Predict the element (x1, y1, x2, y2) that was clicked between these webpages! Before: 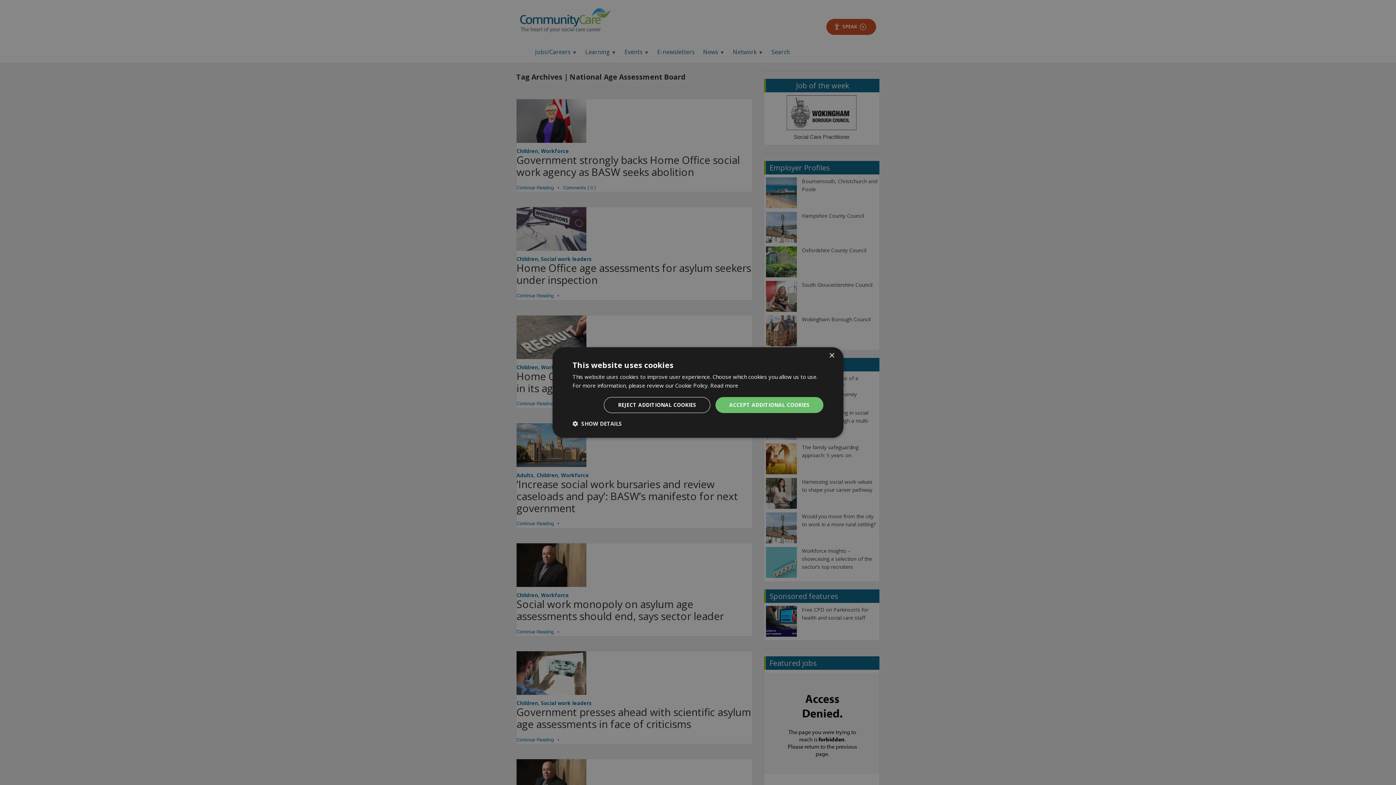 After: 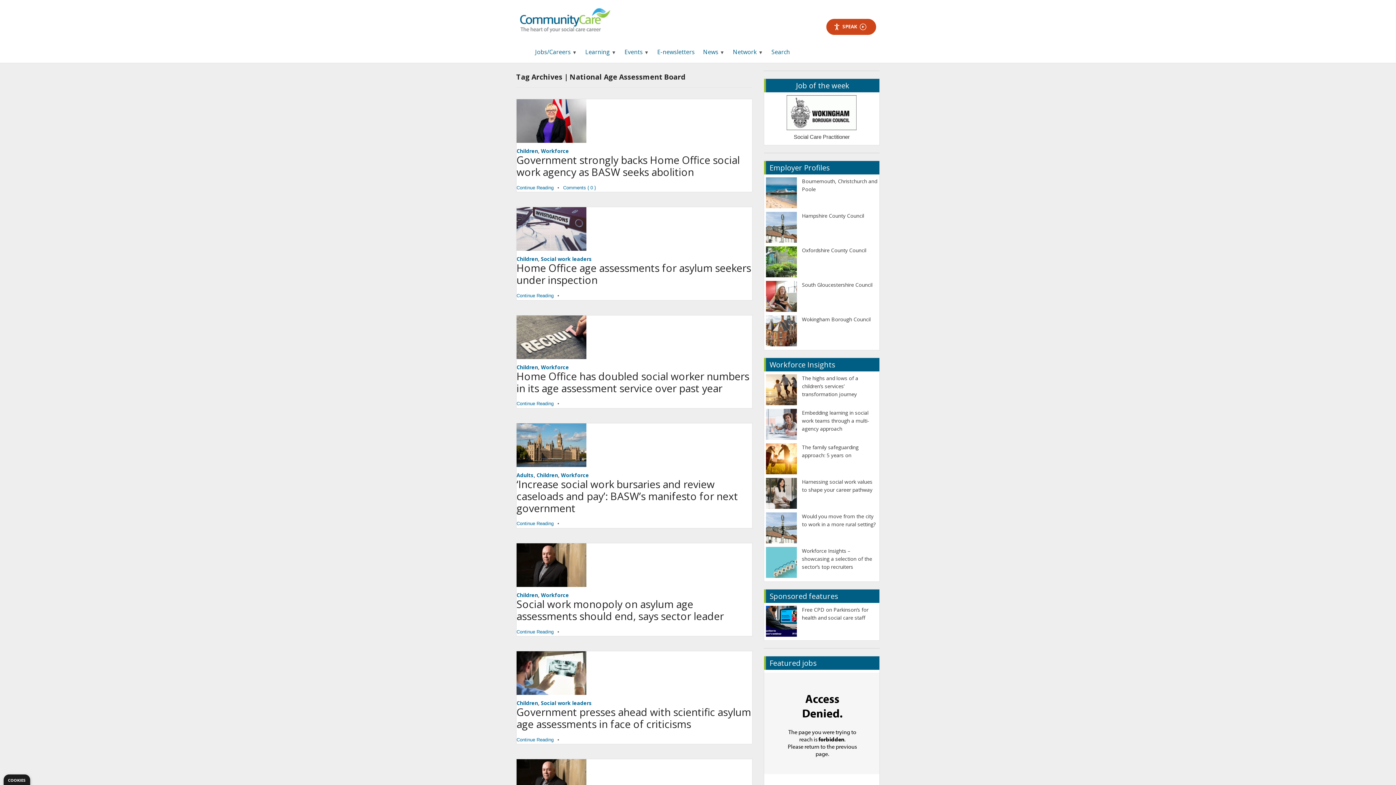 Action: label: REJECT ADDITIONAL COOKIES bbox: (604, 397, 710, 413)